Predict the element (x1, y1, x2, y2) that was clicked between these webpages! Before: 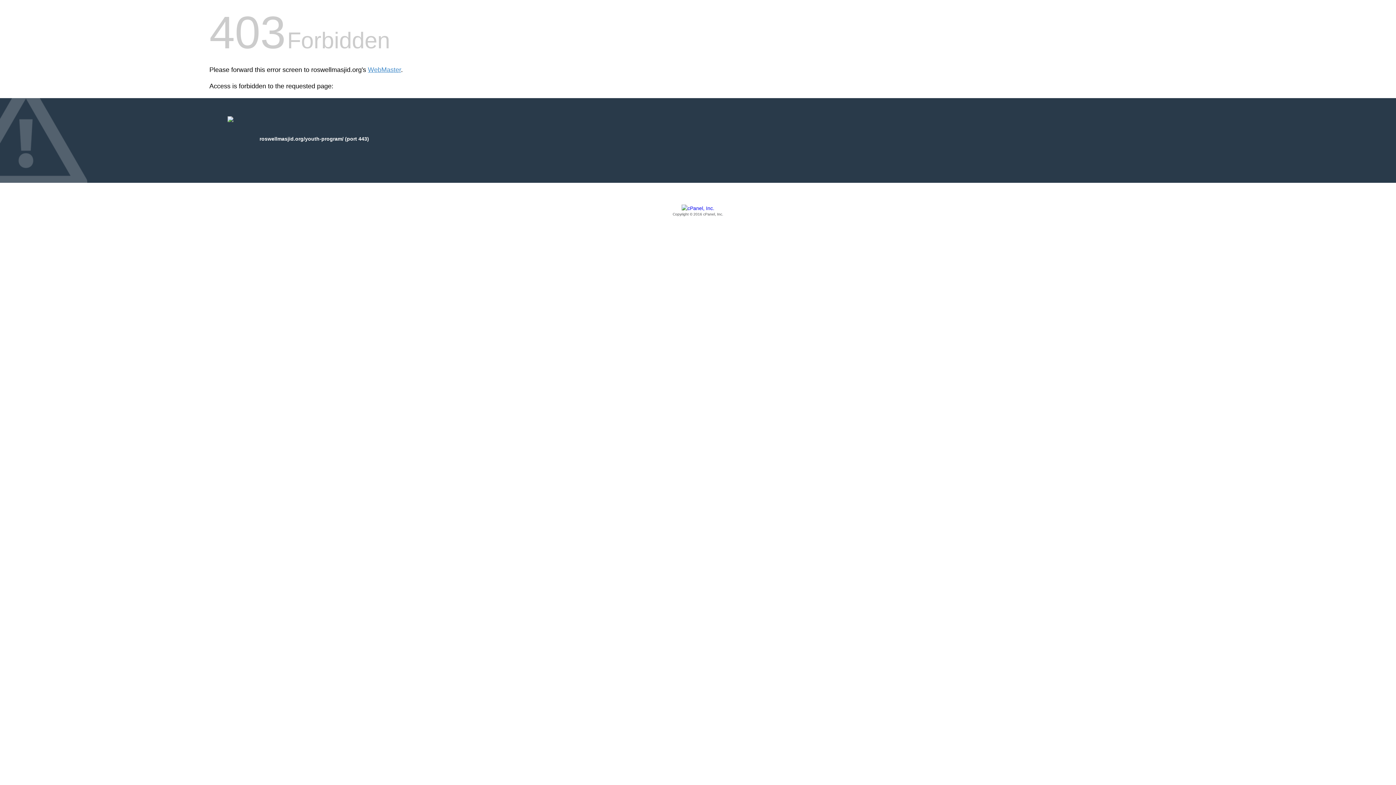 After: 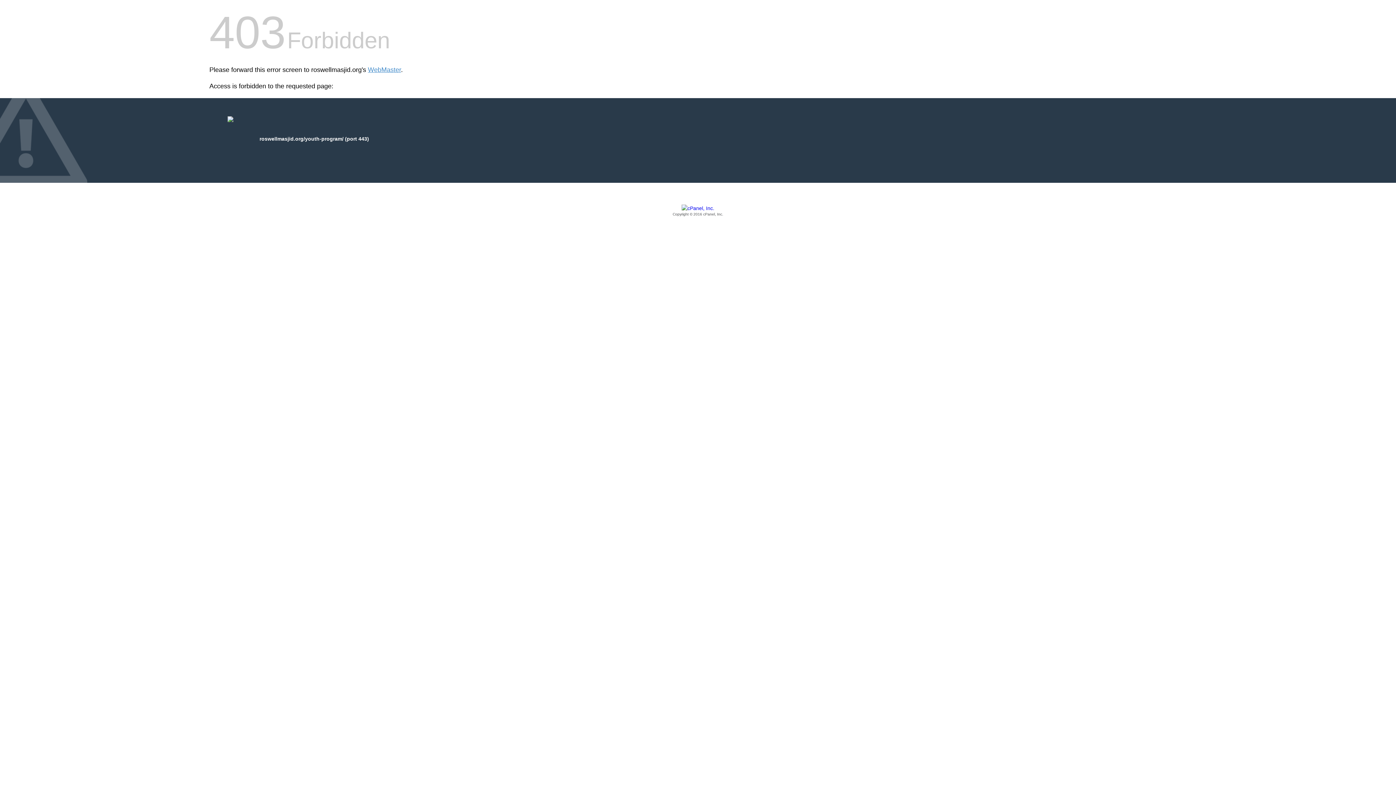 Action: label: Copyright © 2016 cPanel, Inc. bbox: (209, 205, 1186, 217)